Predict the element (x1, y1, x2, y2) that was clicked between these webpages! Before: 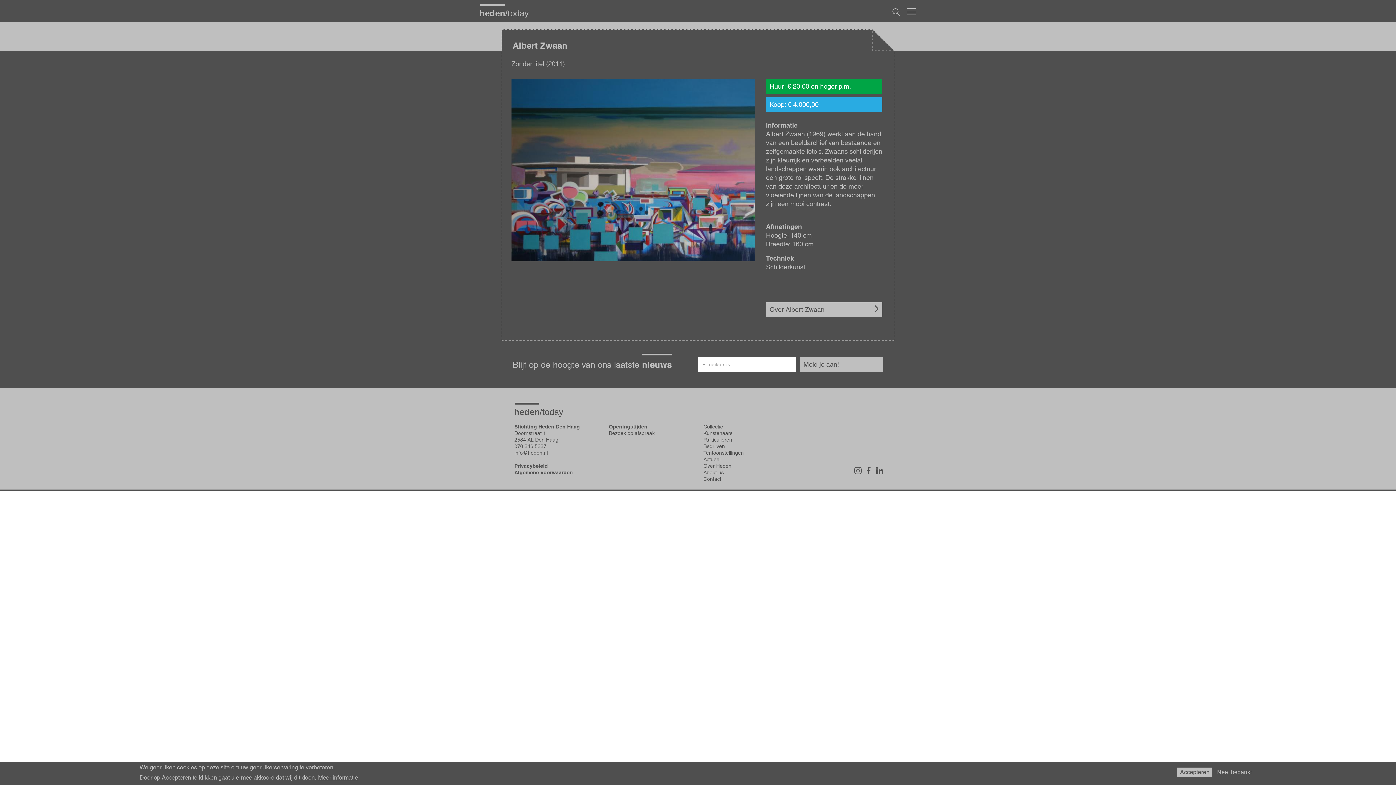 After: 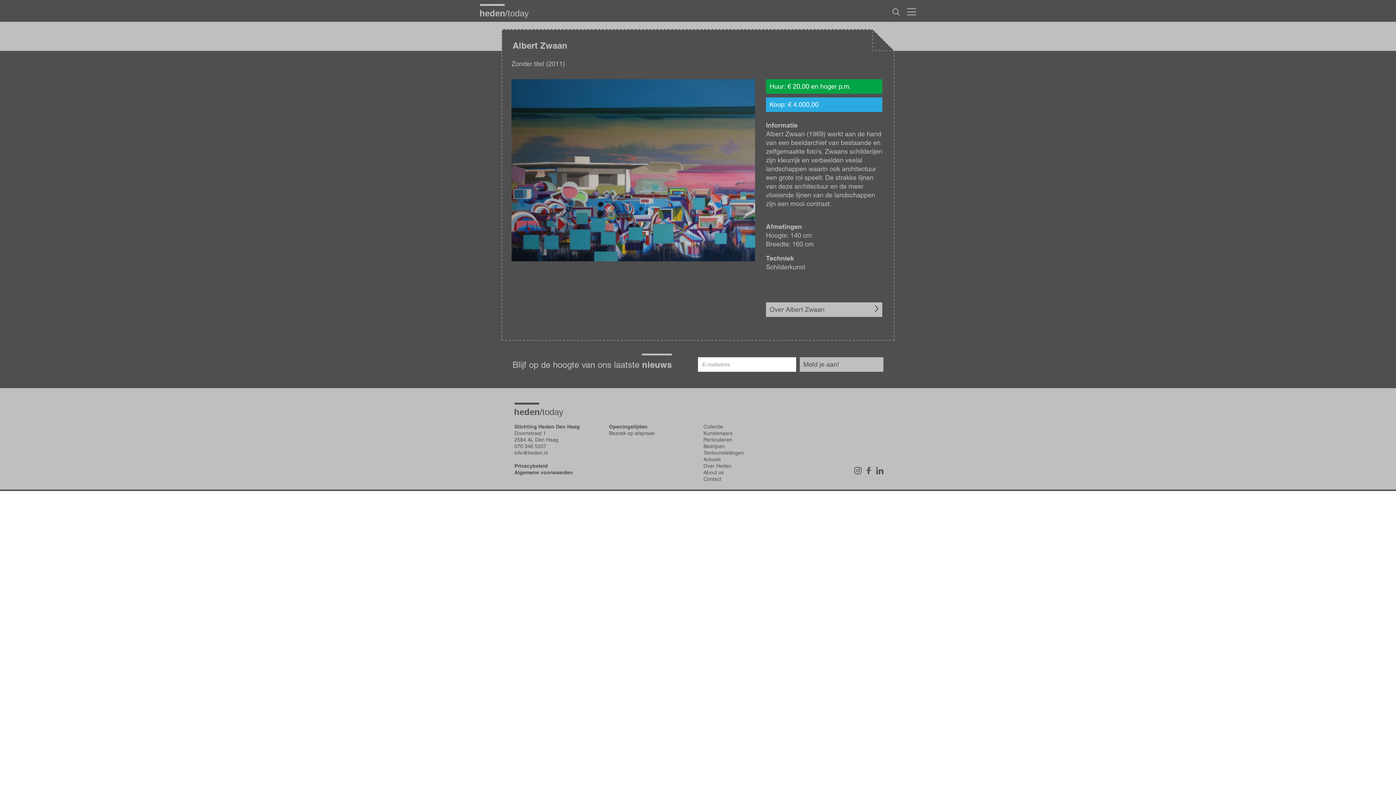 Action: bbox: (1214, 768, 1254, 777) label: Nee, bedankt